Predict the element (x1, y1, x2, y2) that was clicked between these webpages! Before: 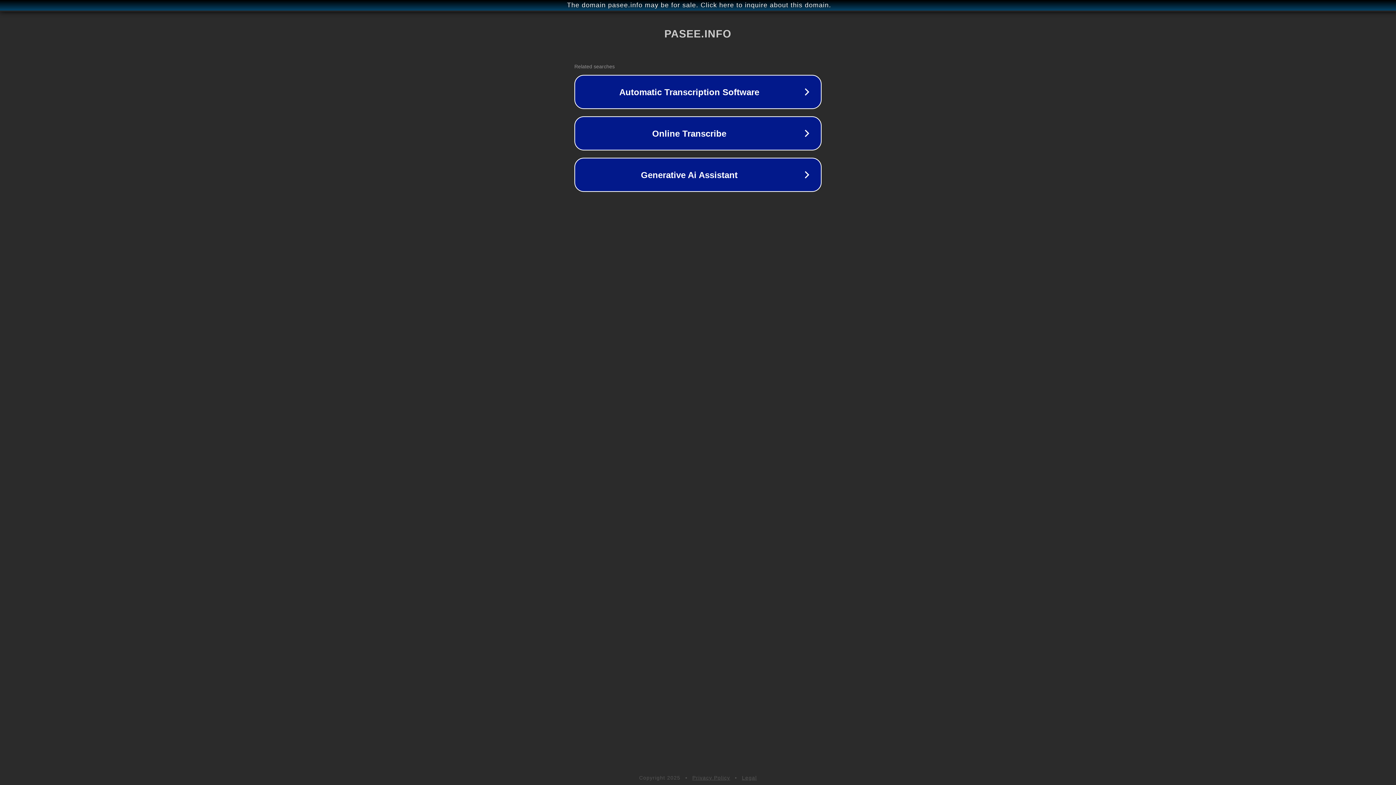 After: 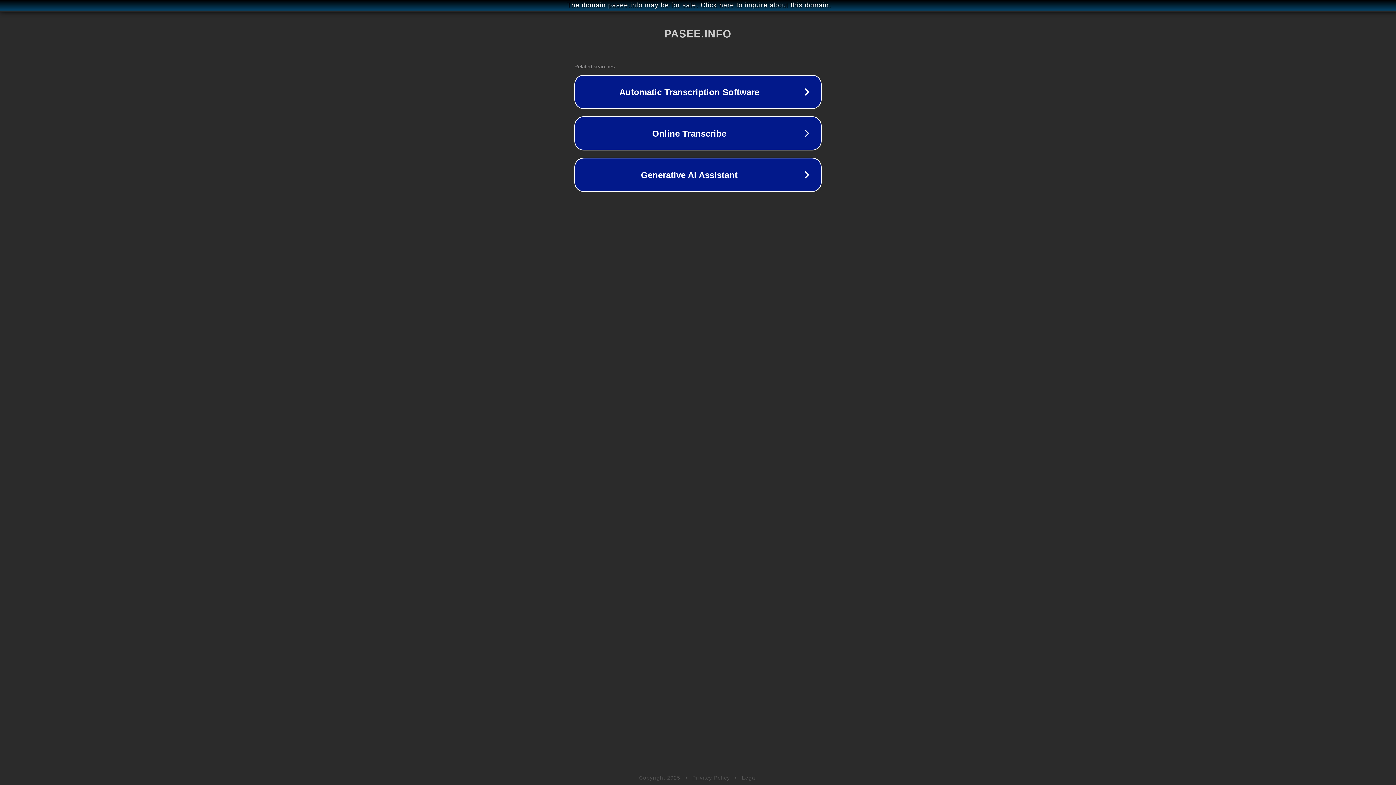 Action: bbox: (742, 775, 757, 781) label: Legal